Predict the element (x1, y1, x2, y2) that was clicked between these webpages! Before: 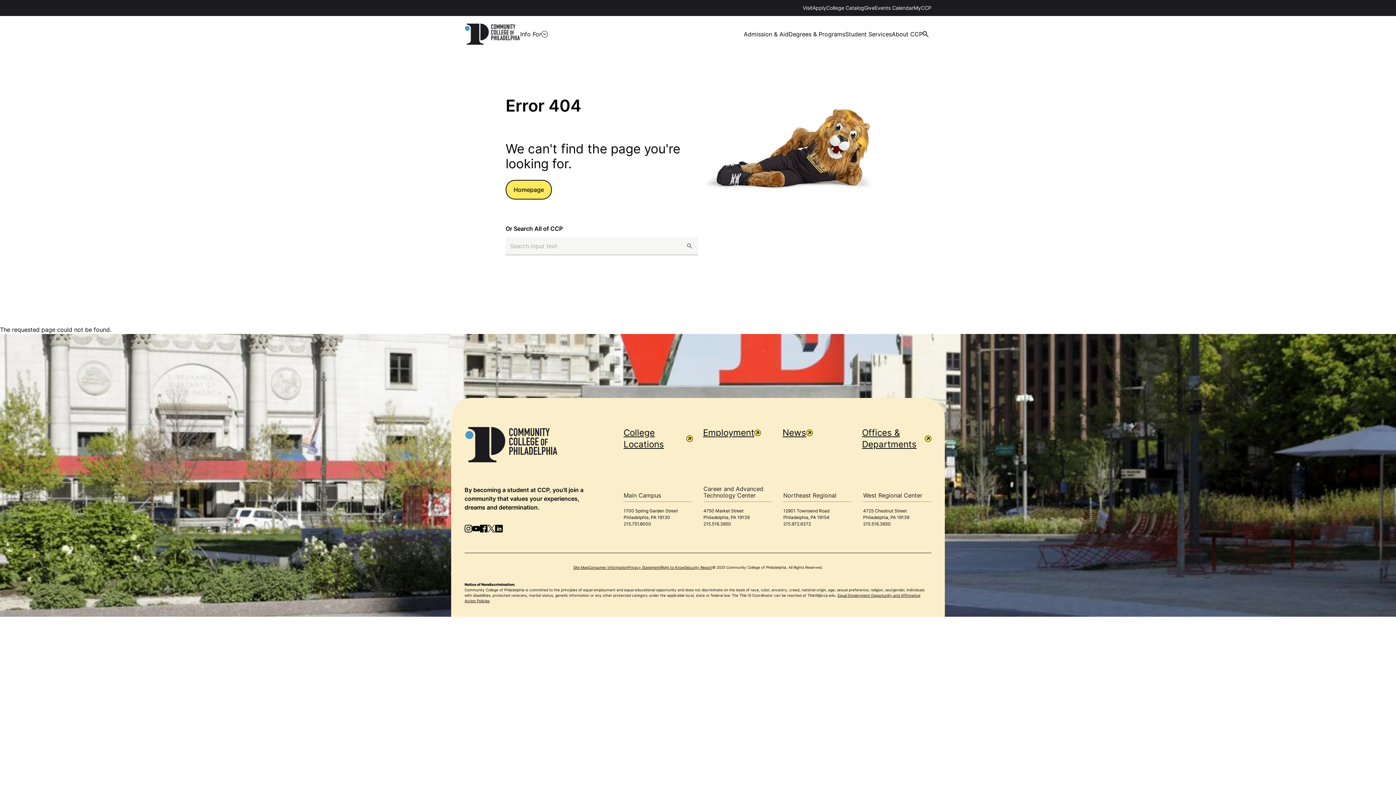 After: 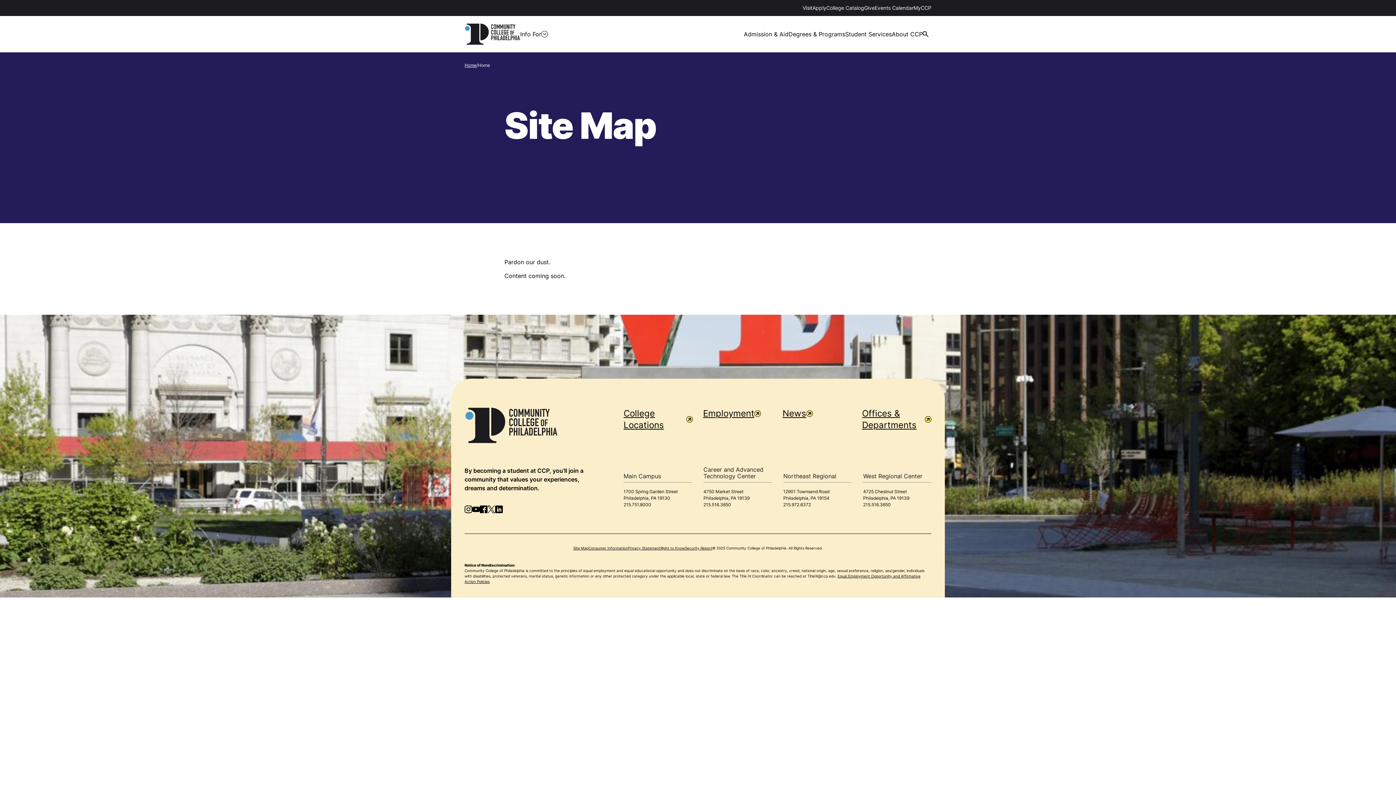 Action: label: Site Map bbox: (573, 565, 588, 569)